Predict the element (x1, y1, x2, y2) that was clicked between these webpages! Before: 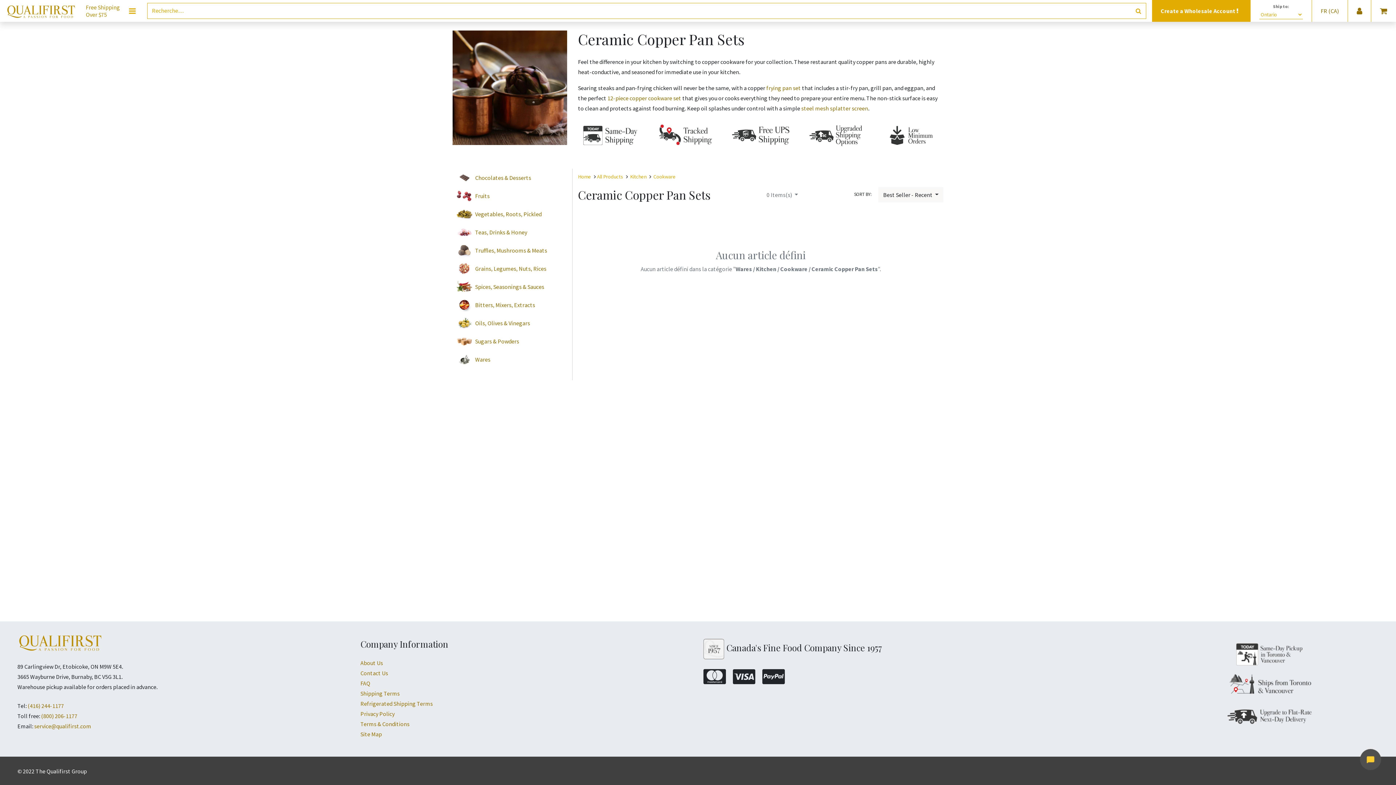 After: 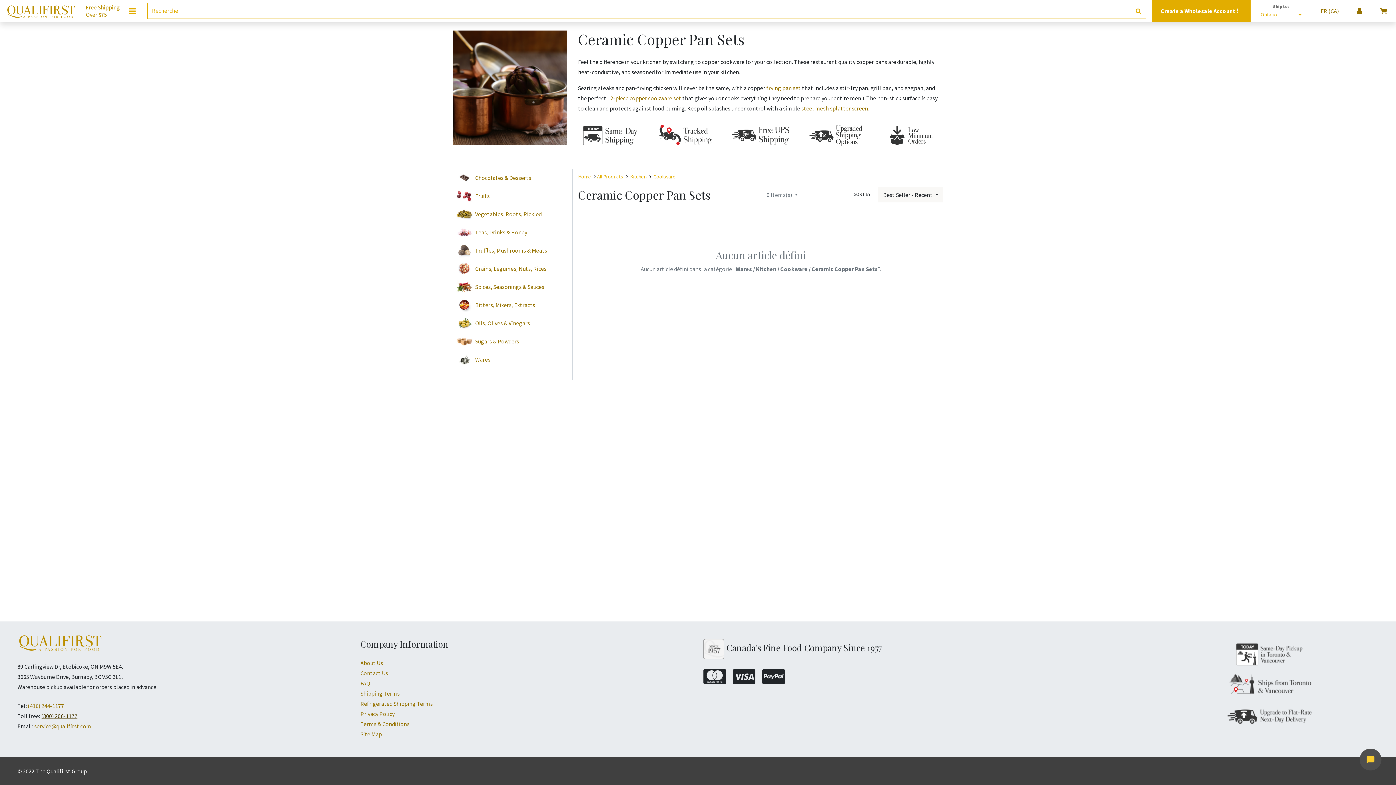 Action: bbox: (41, 712, 77, 719) label: (800) 206-1177